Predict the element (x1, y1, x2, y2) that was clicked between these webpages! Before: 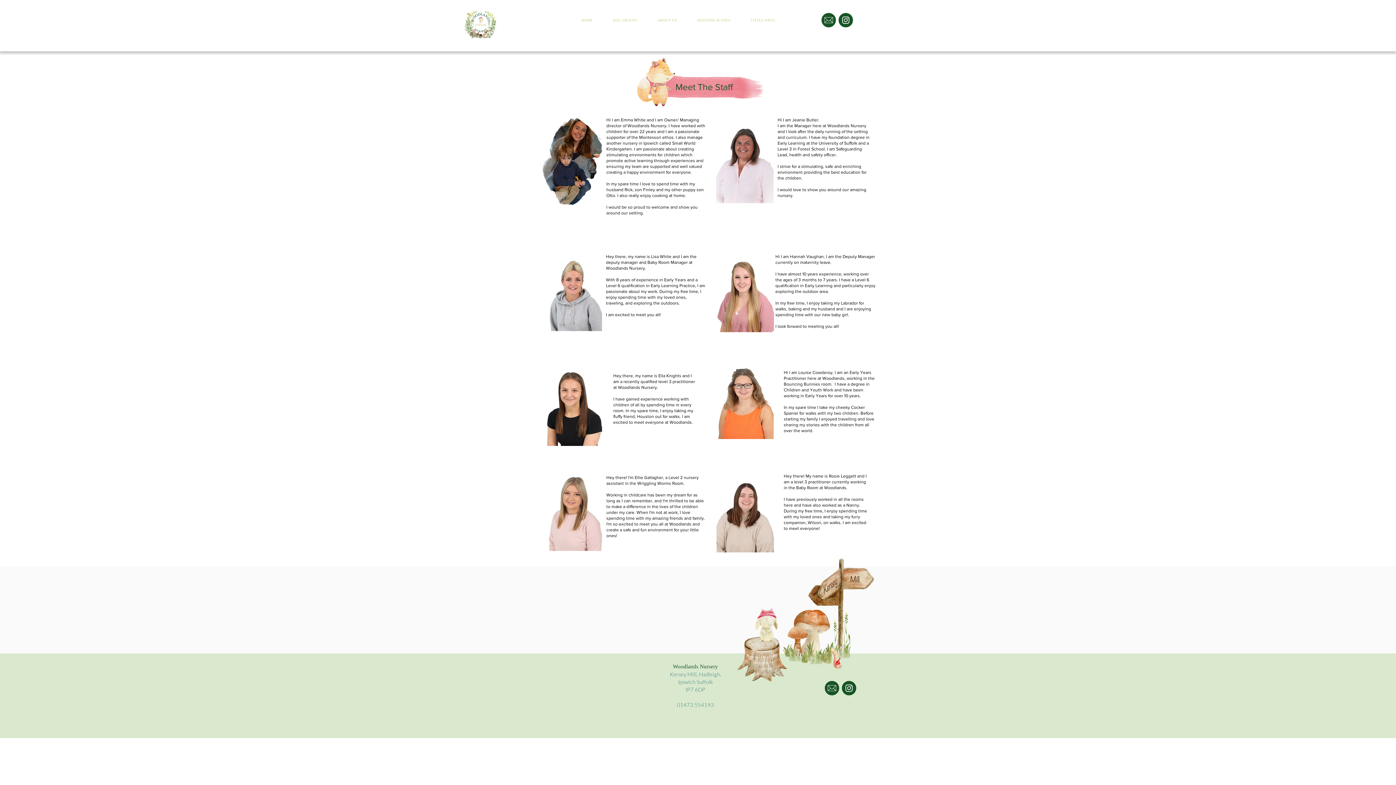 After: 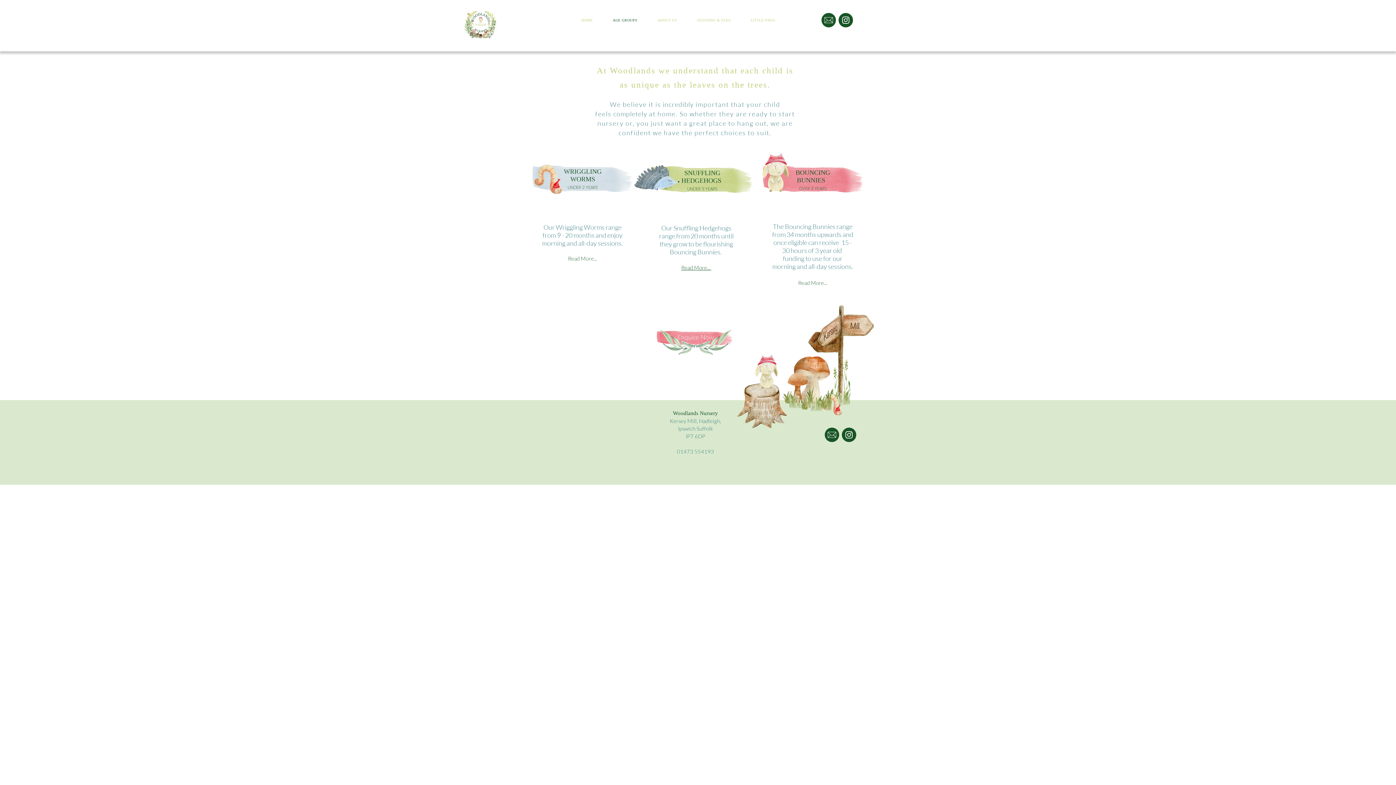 Action: label: AGE GROUPS bbox: (604, 14, 646, 25)